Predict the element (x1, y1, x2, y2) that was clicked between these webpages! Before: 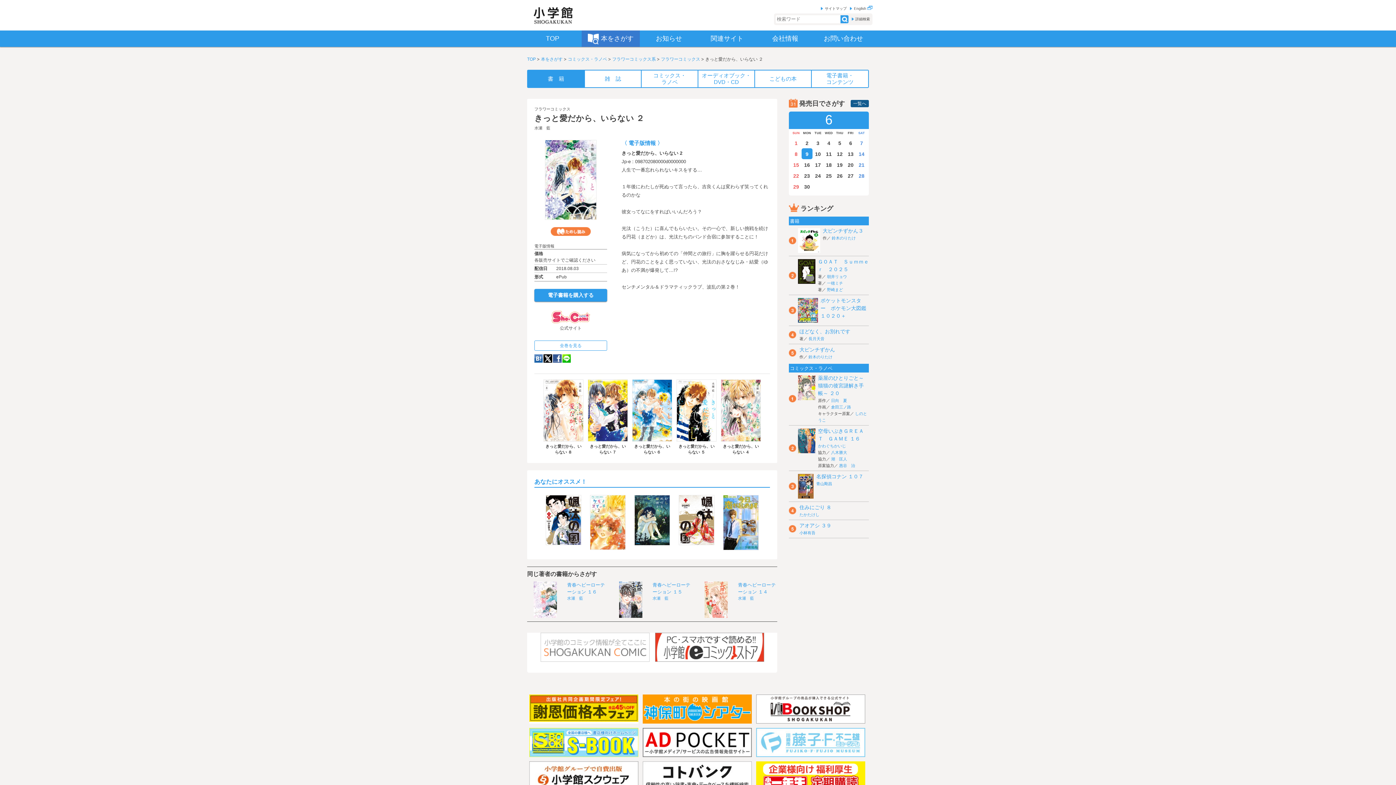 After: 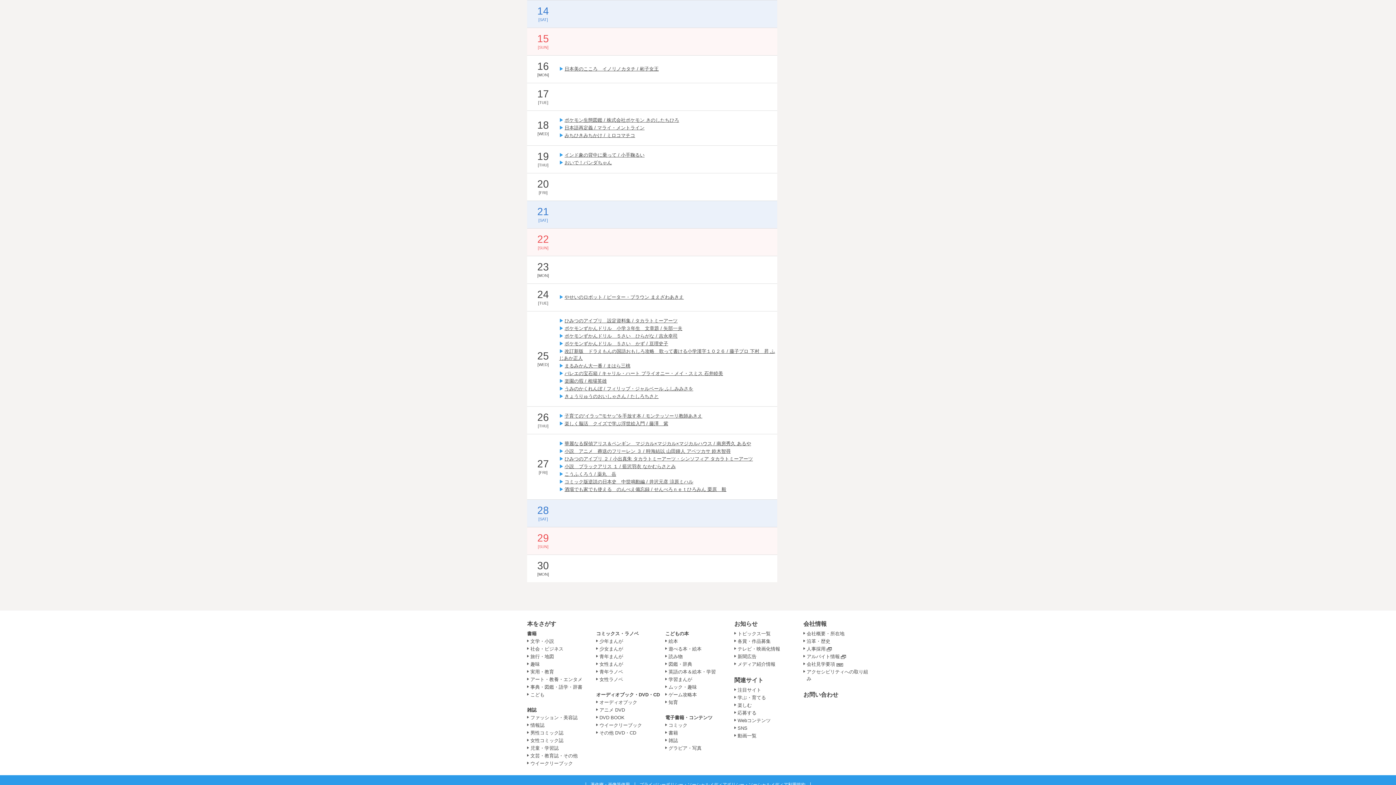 Action: label: 14 bbox: (856, 148, 867, 159)